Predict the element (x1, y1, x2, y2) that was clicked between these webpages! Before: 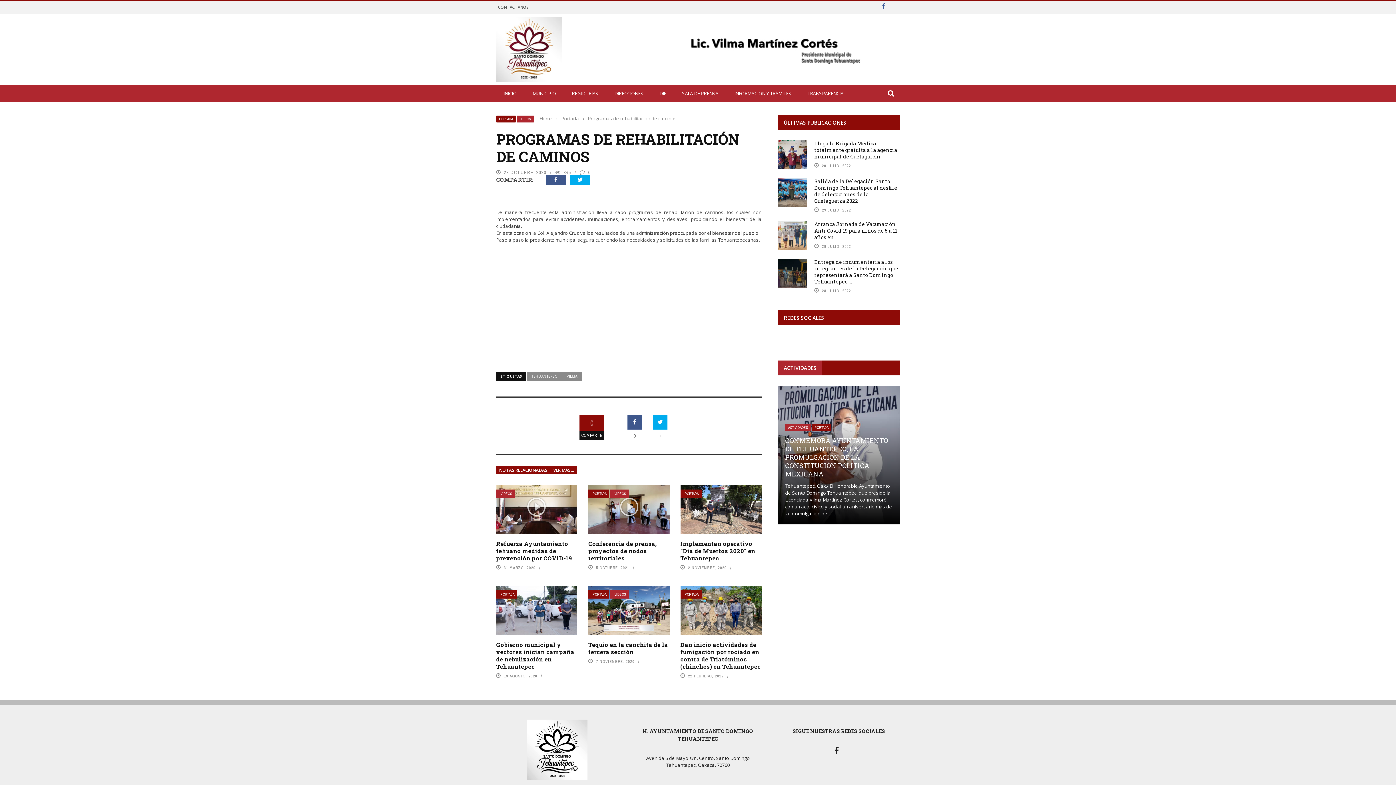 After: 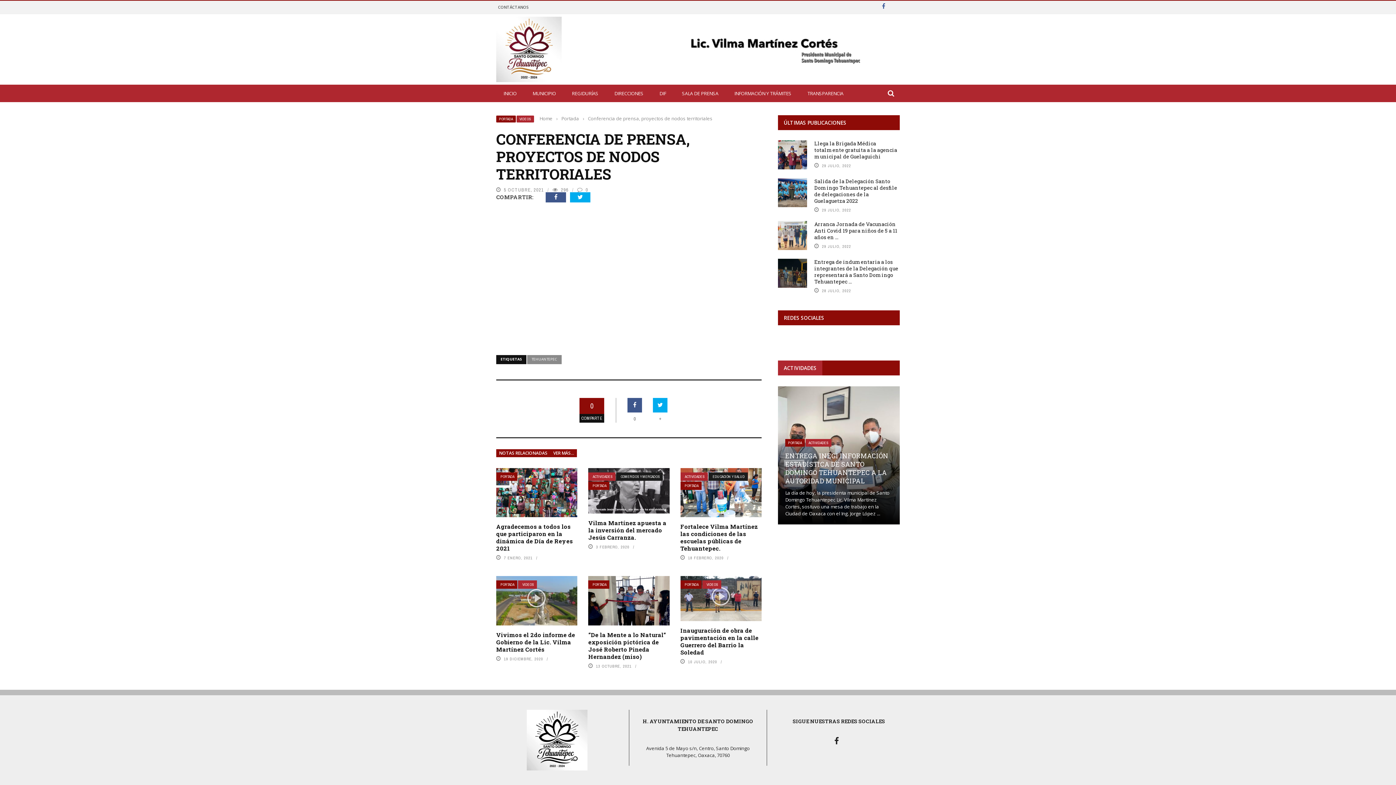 Action: label: Conferencia de prensa, proyectos de nodos territoriales bbox: (588, 540, 656, 562)